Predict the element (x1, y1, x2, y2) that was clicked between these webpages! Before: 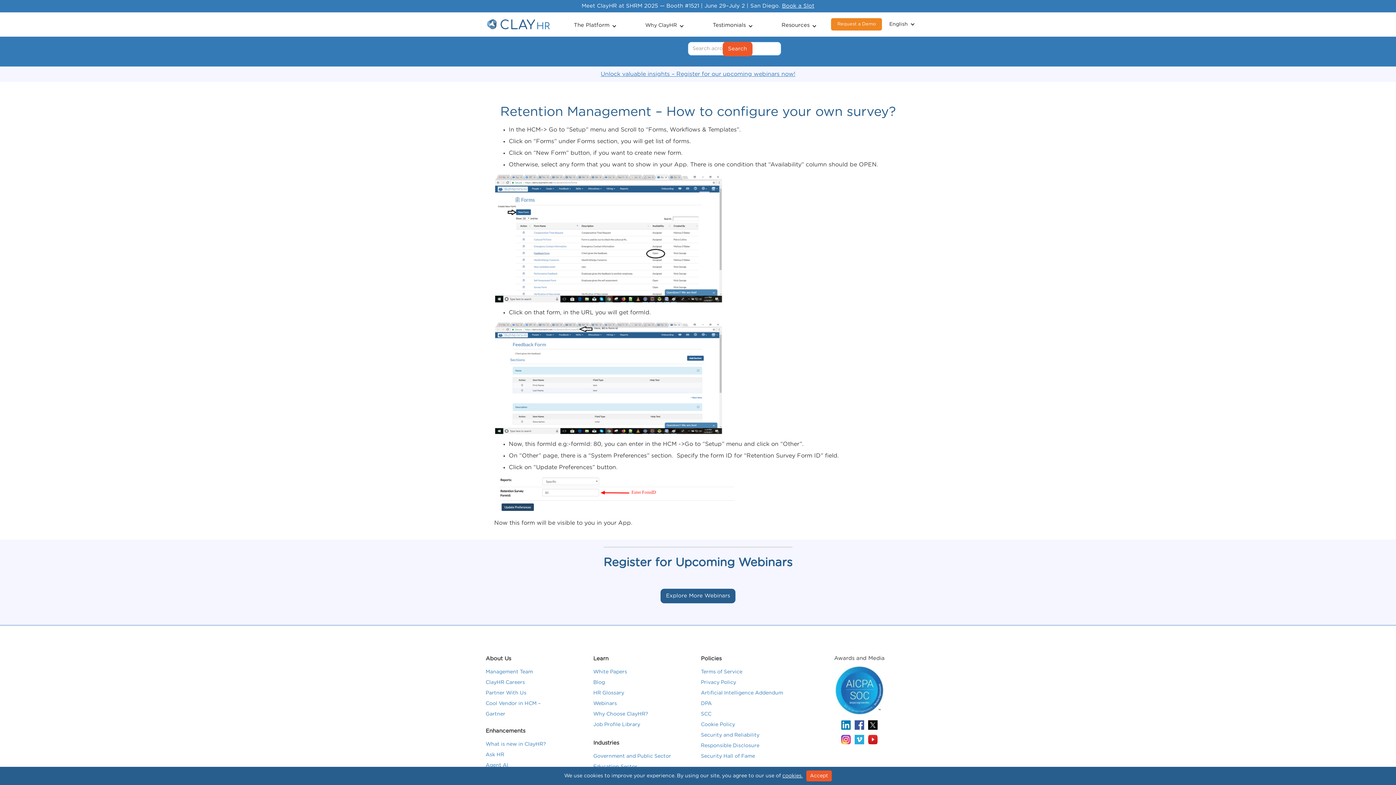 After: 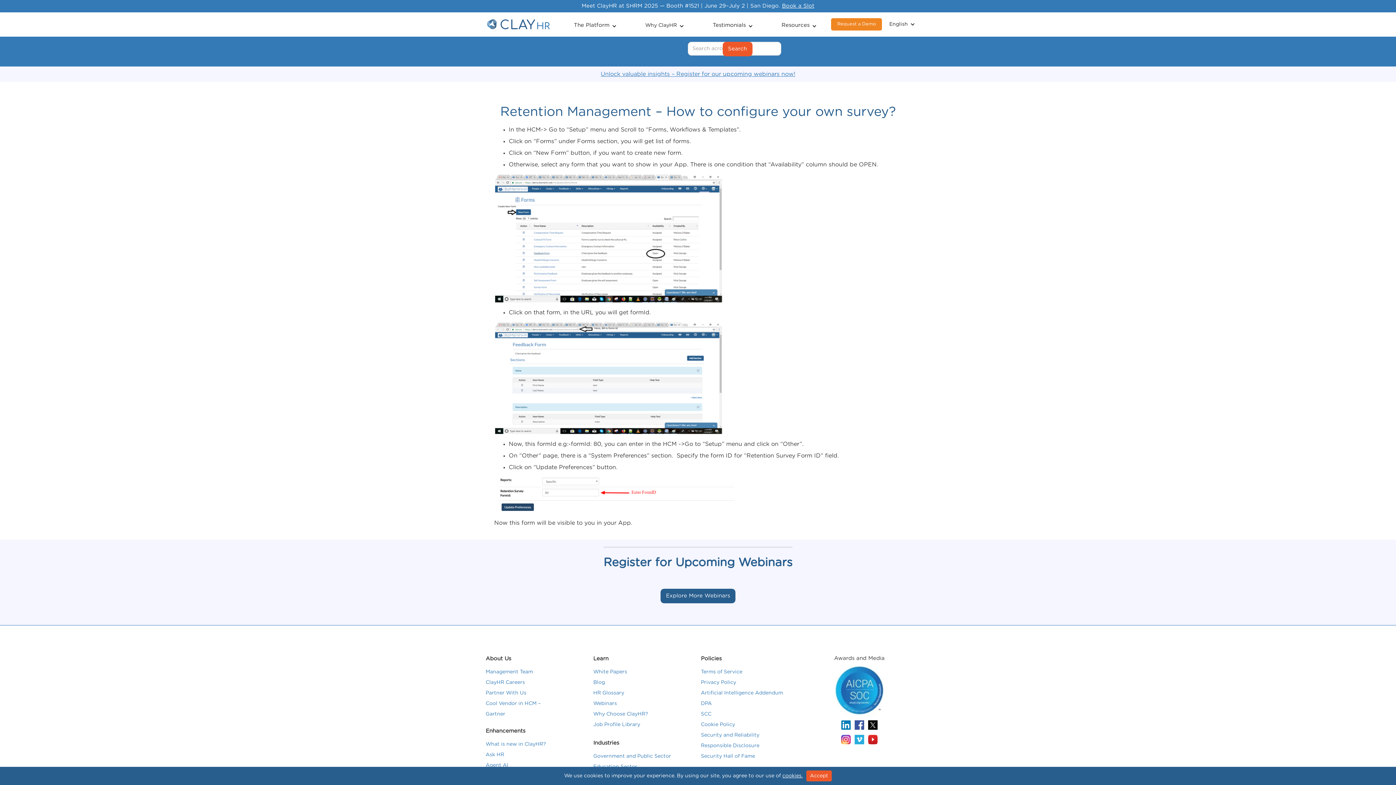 Action: bbox: (866, 720, 879, 730)